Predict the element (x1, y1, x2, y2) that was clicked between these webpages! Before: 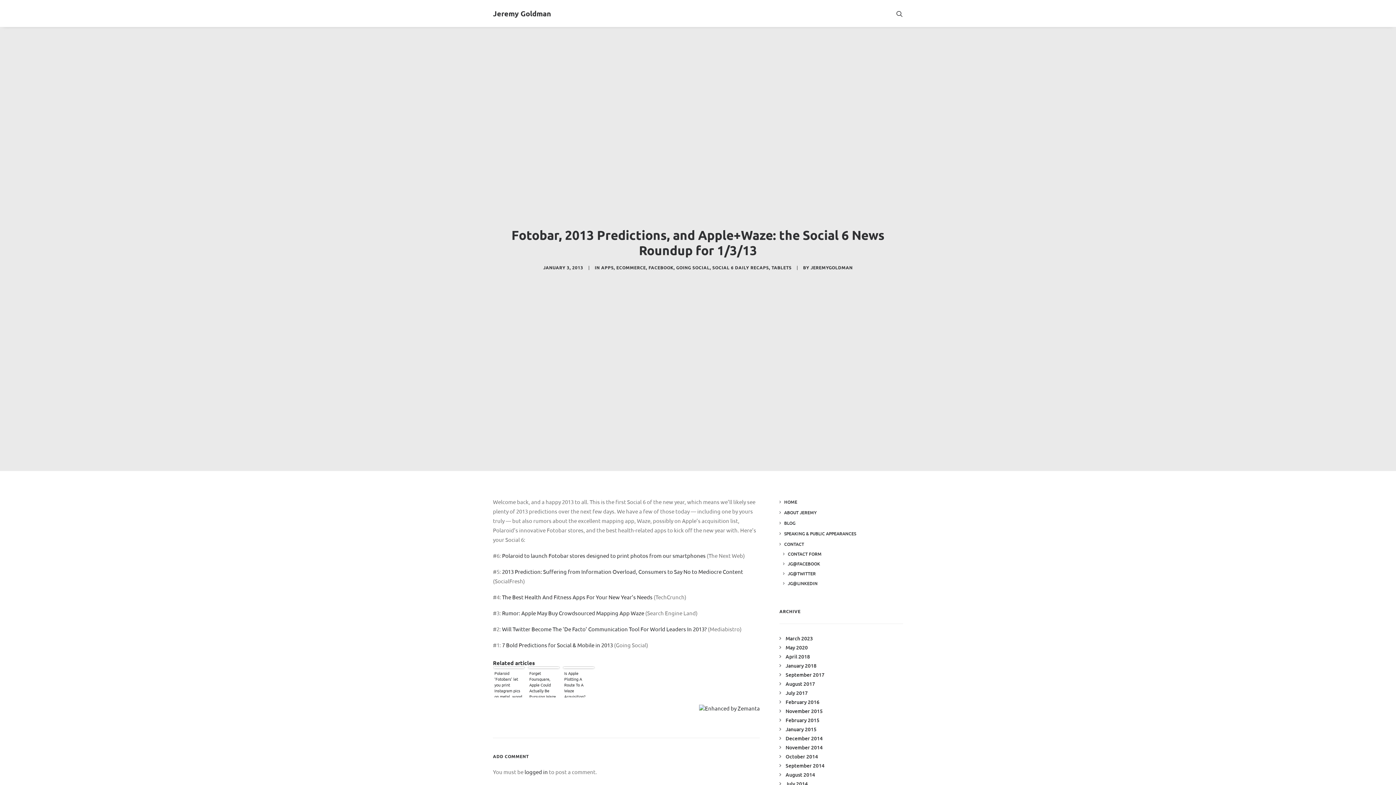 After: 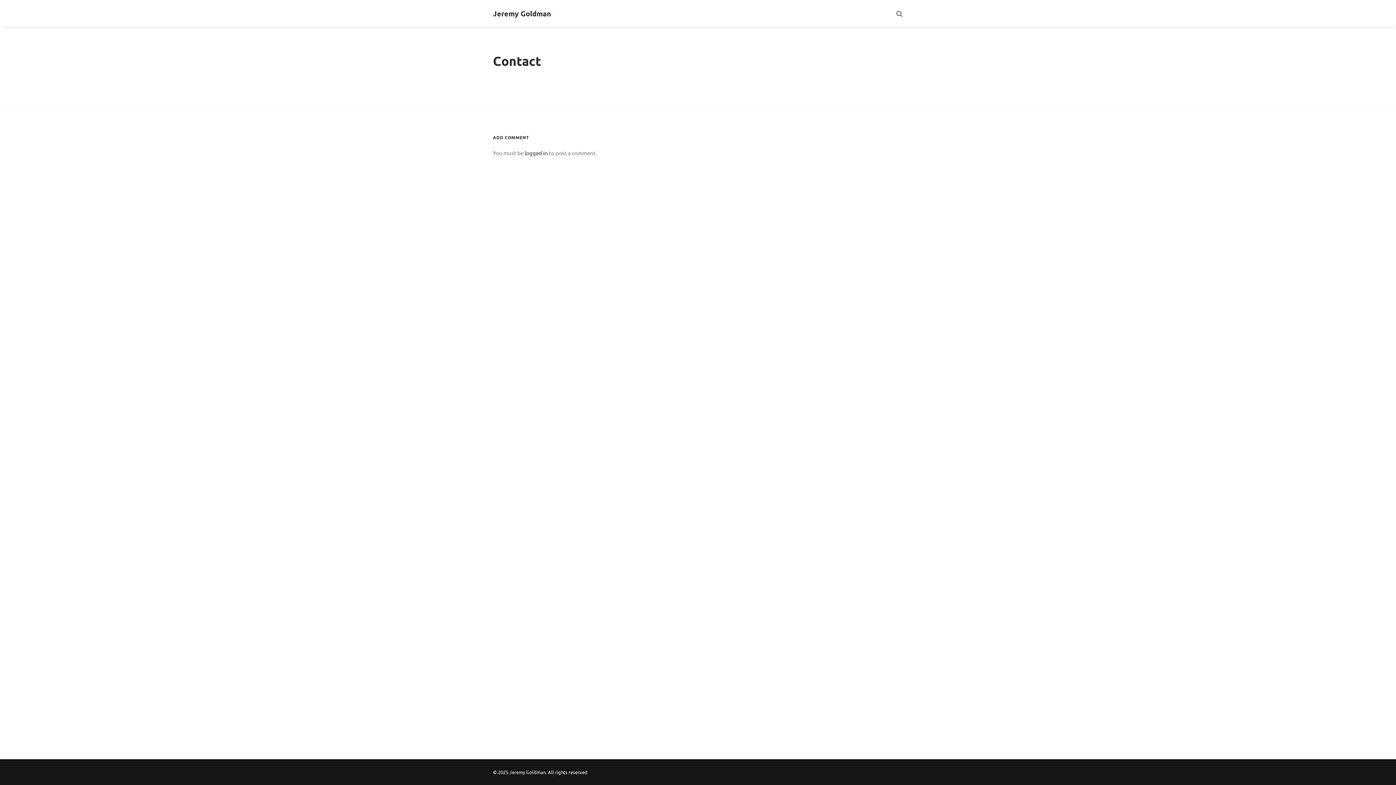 Action: bbox: (783, 550, 821, 560) label: CONTACT FORM